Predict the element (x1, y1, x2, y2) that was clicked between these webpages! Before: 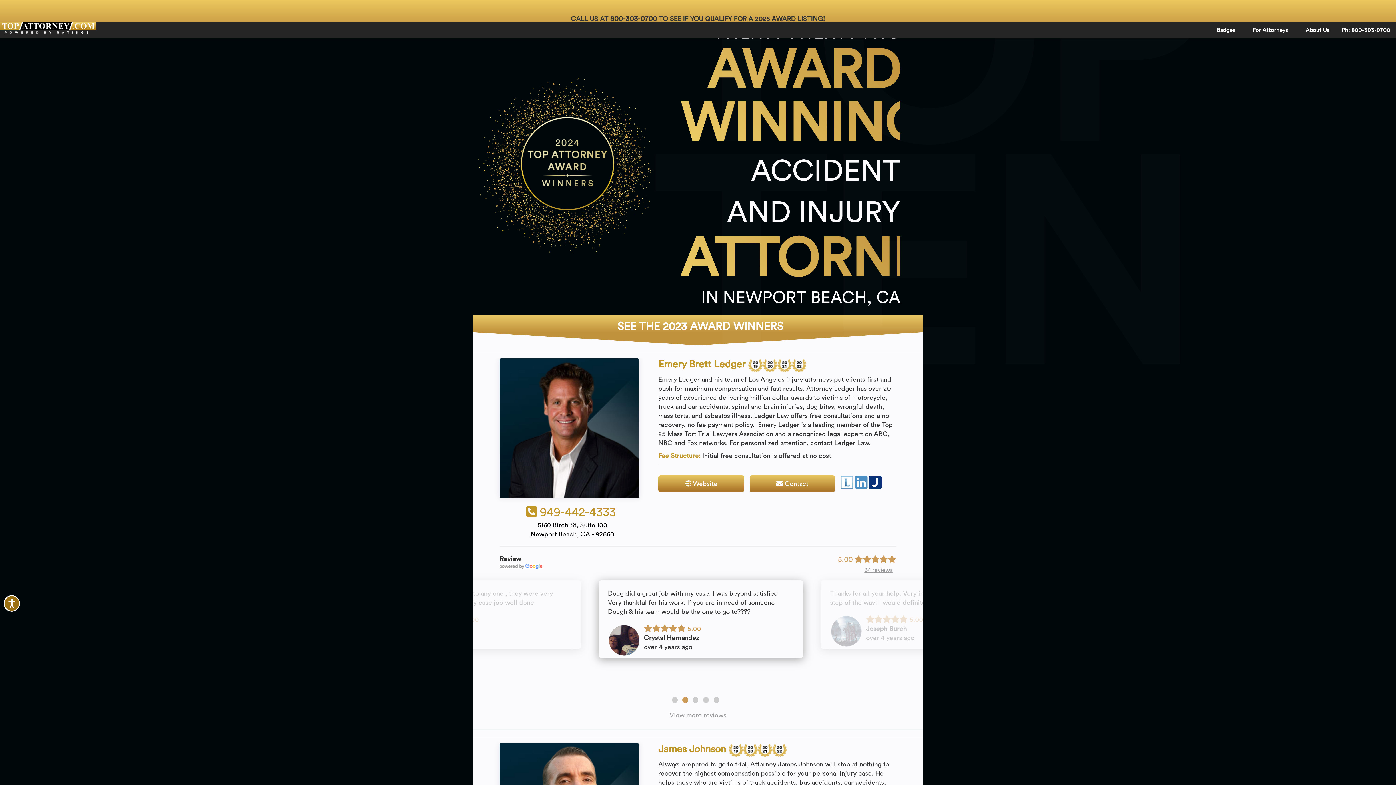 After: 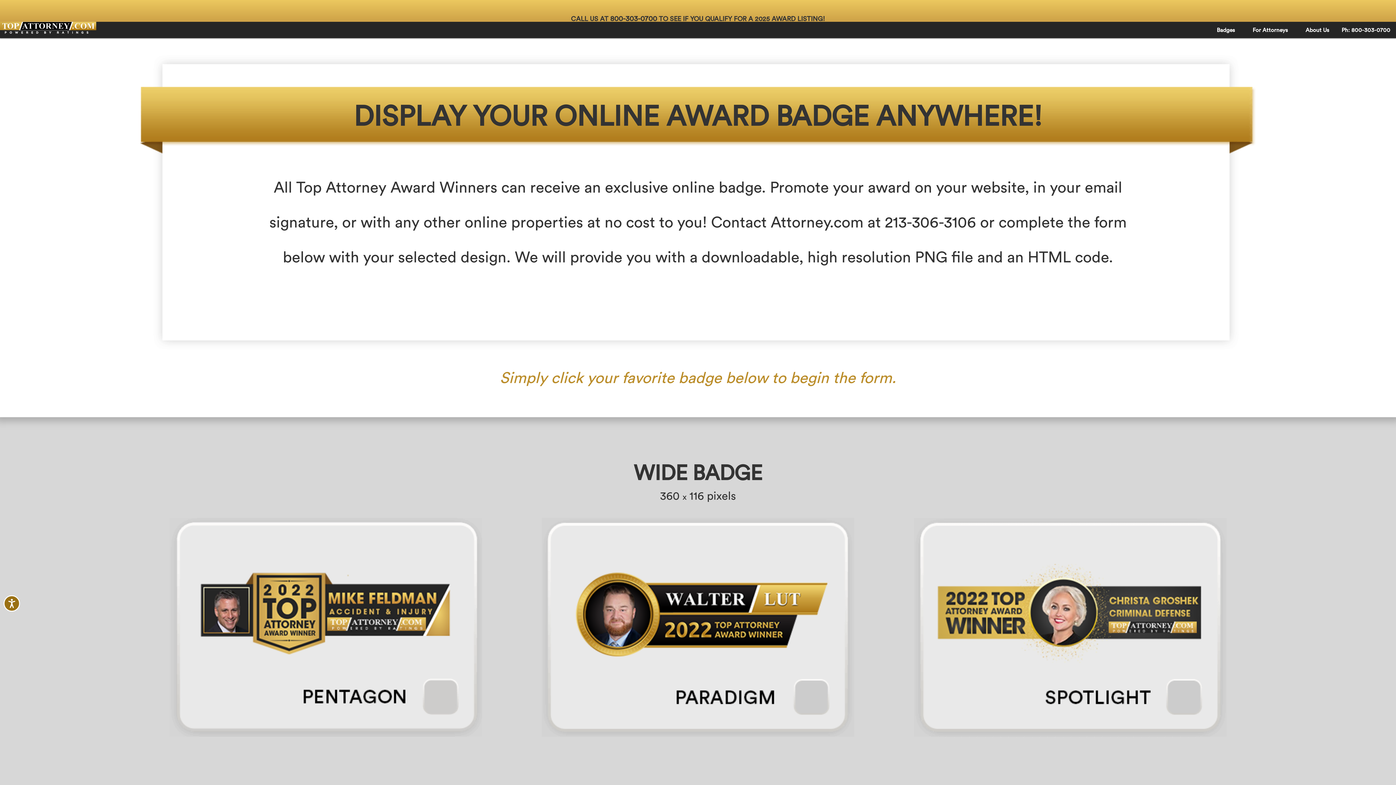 Action: bbox: (1211, 21, 1240, 38) label: Badges